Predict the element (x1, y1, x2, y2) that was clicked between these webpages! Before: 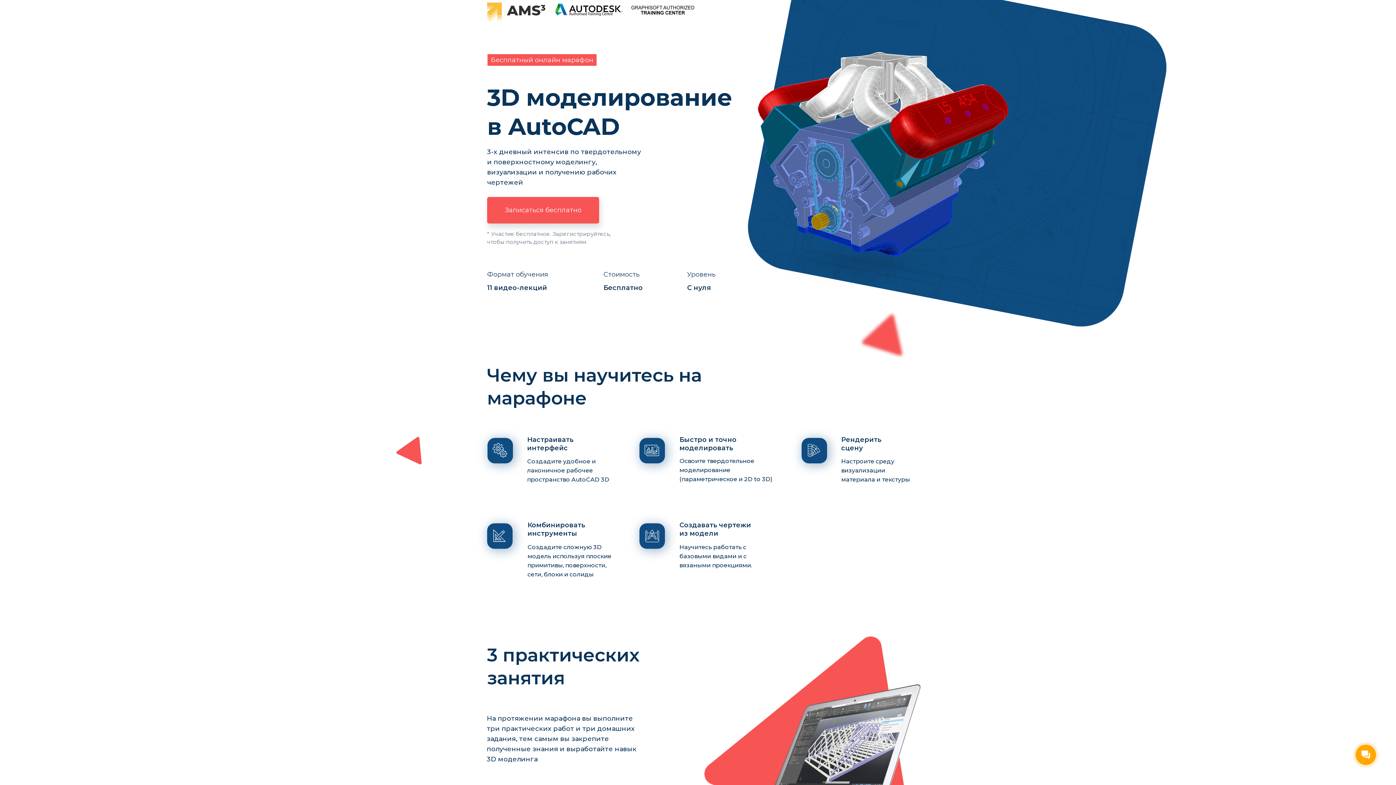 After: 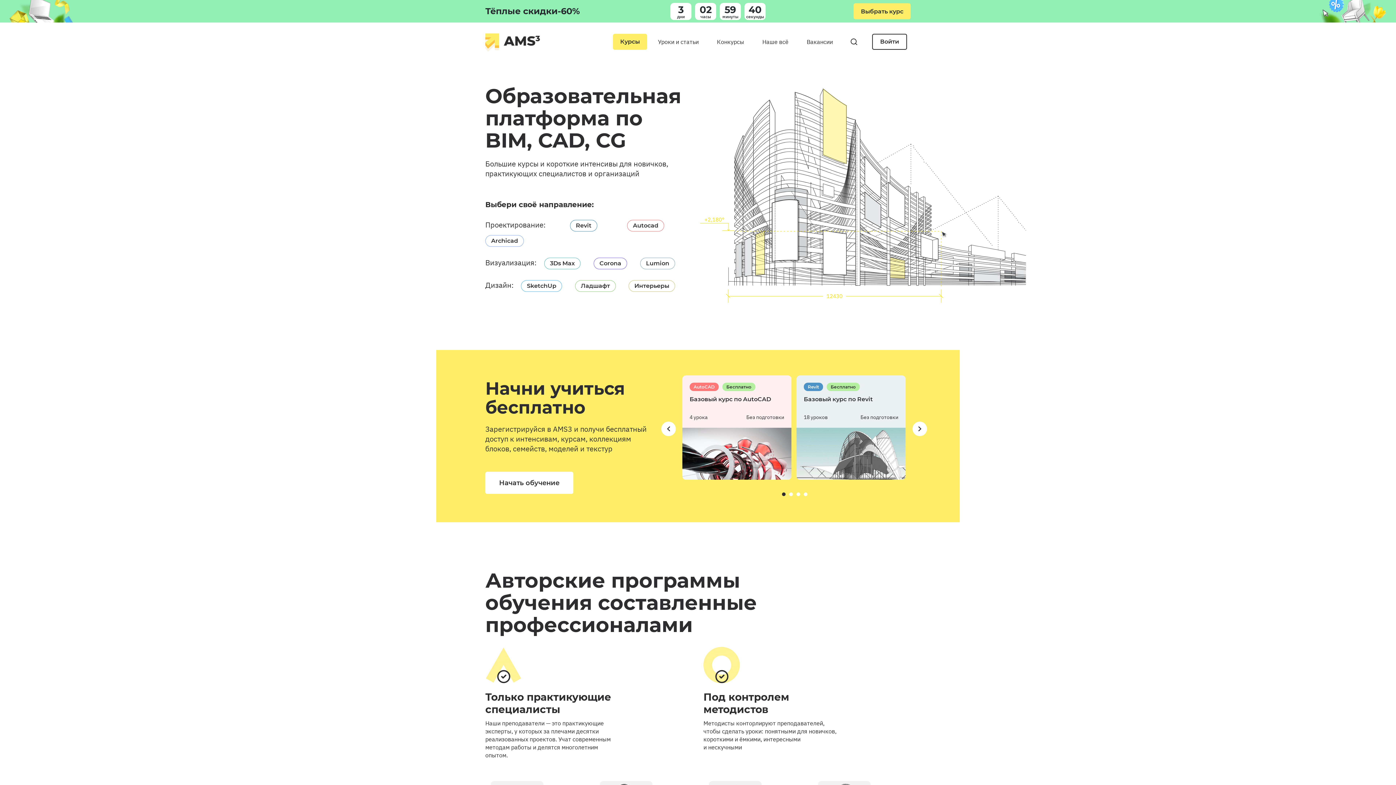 Action: bbox: (487, 2, 545, 21)